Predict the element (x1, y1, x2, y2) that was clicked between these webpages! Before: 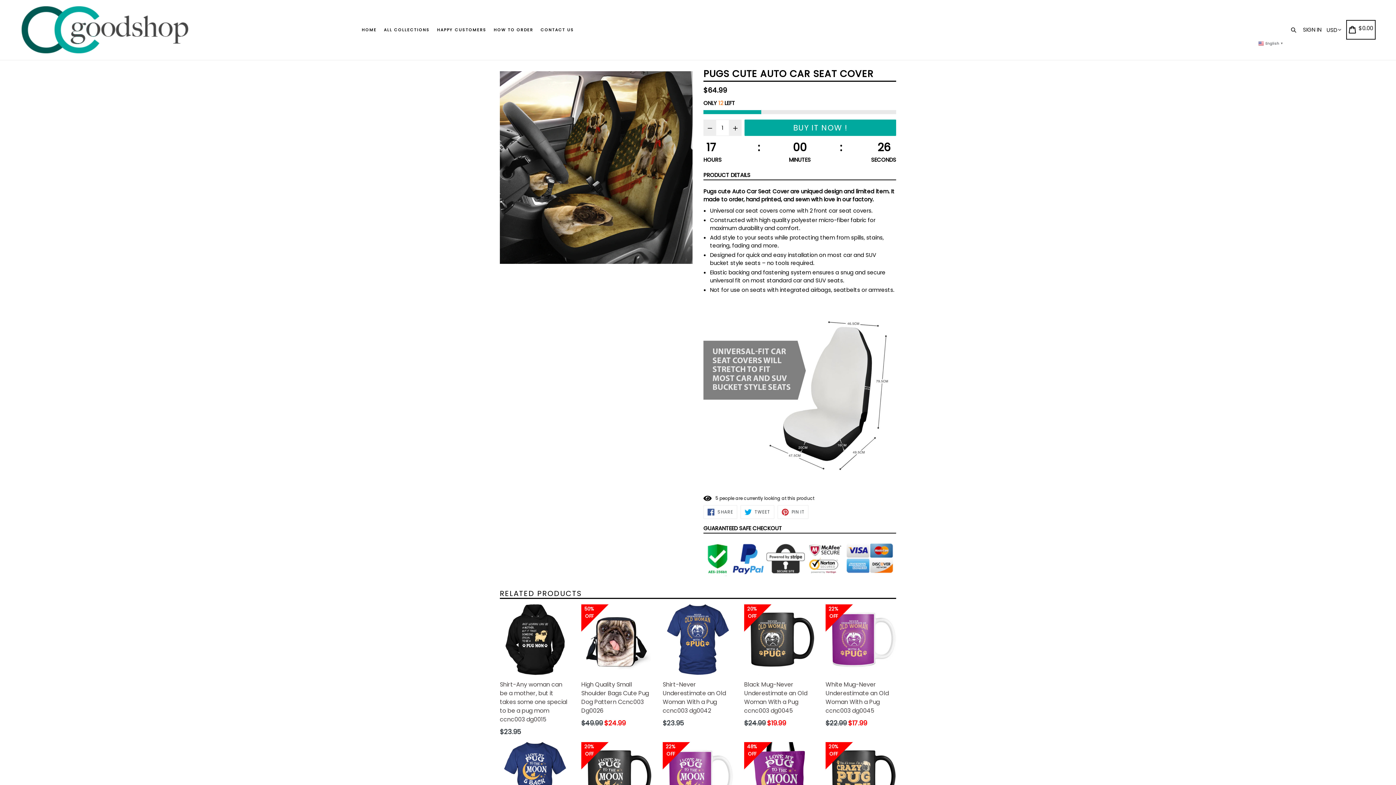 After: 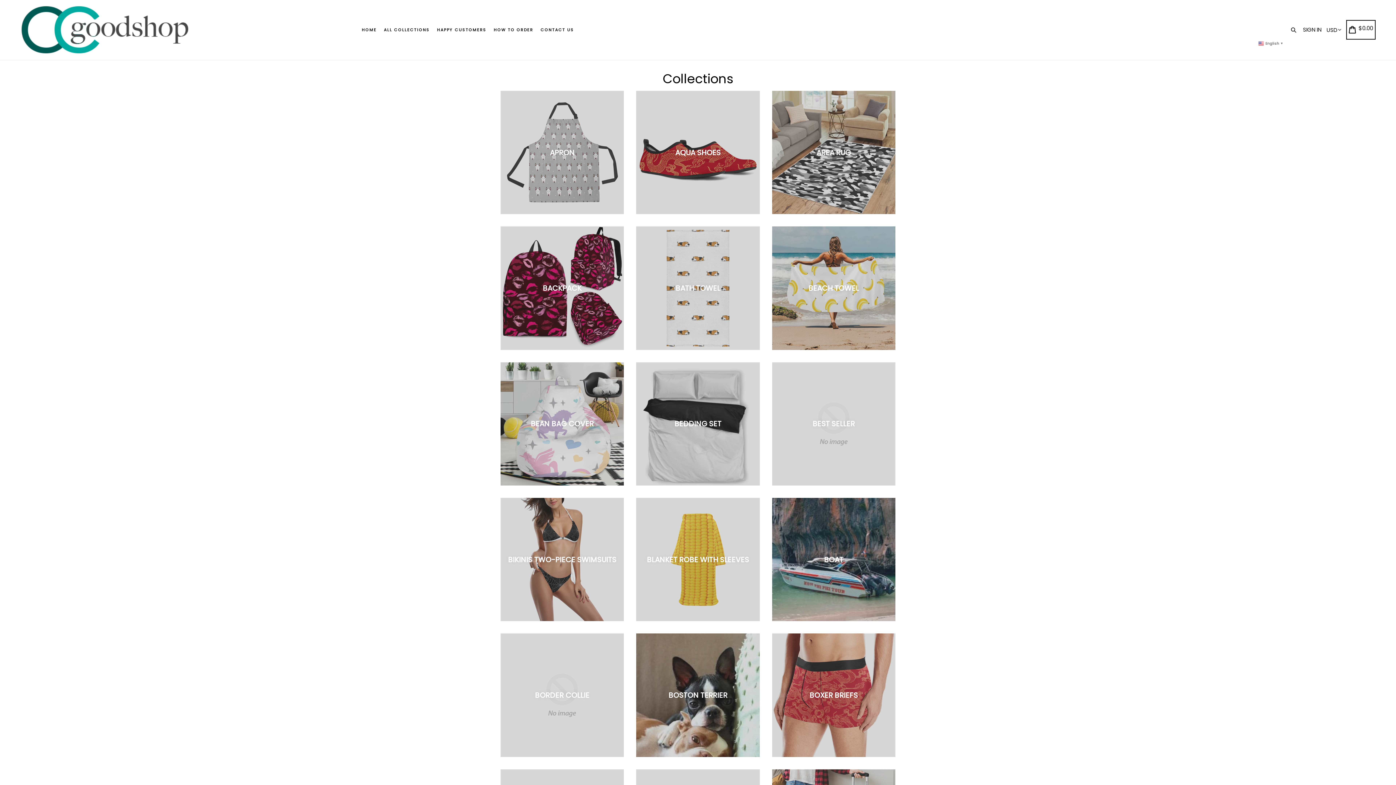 Action: bbox: (381, 16, 432, 42) label: ALL COLLECTIONS